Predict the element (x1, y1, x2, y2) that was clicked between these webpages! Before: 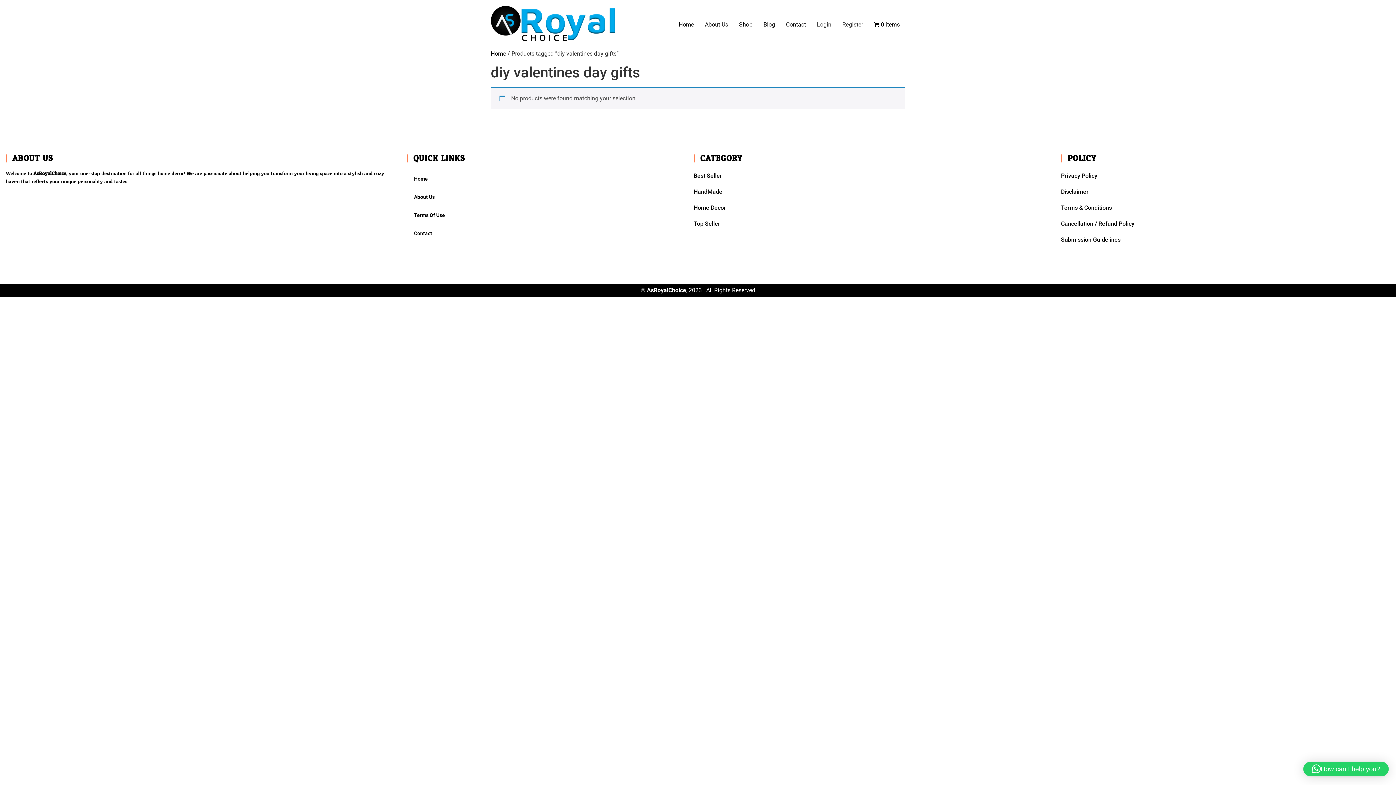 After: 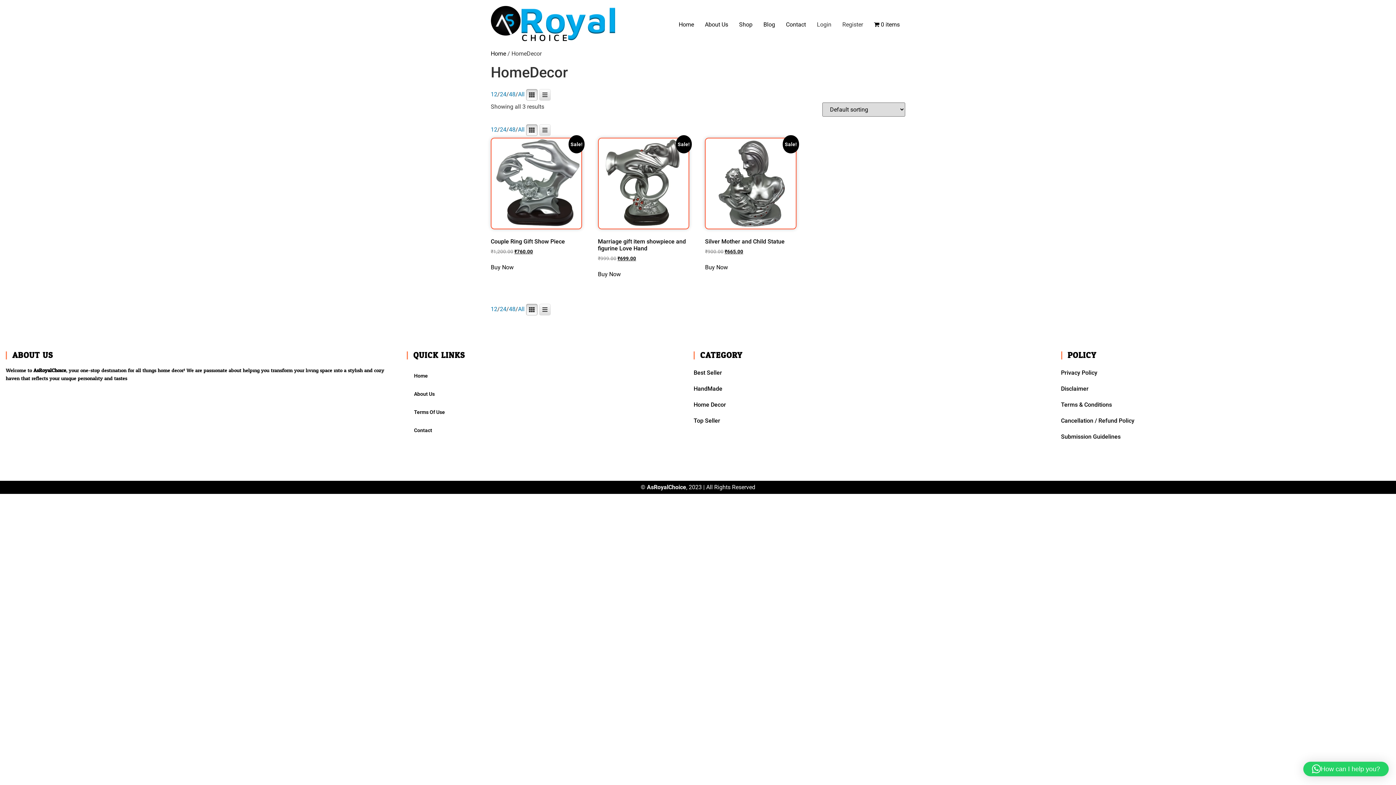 Action: label: Home Decor bbox: (693, 203, 726, 216)